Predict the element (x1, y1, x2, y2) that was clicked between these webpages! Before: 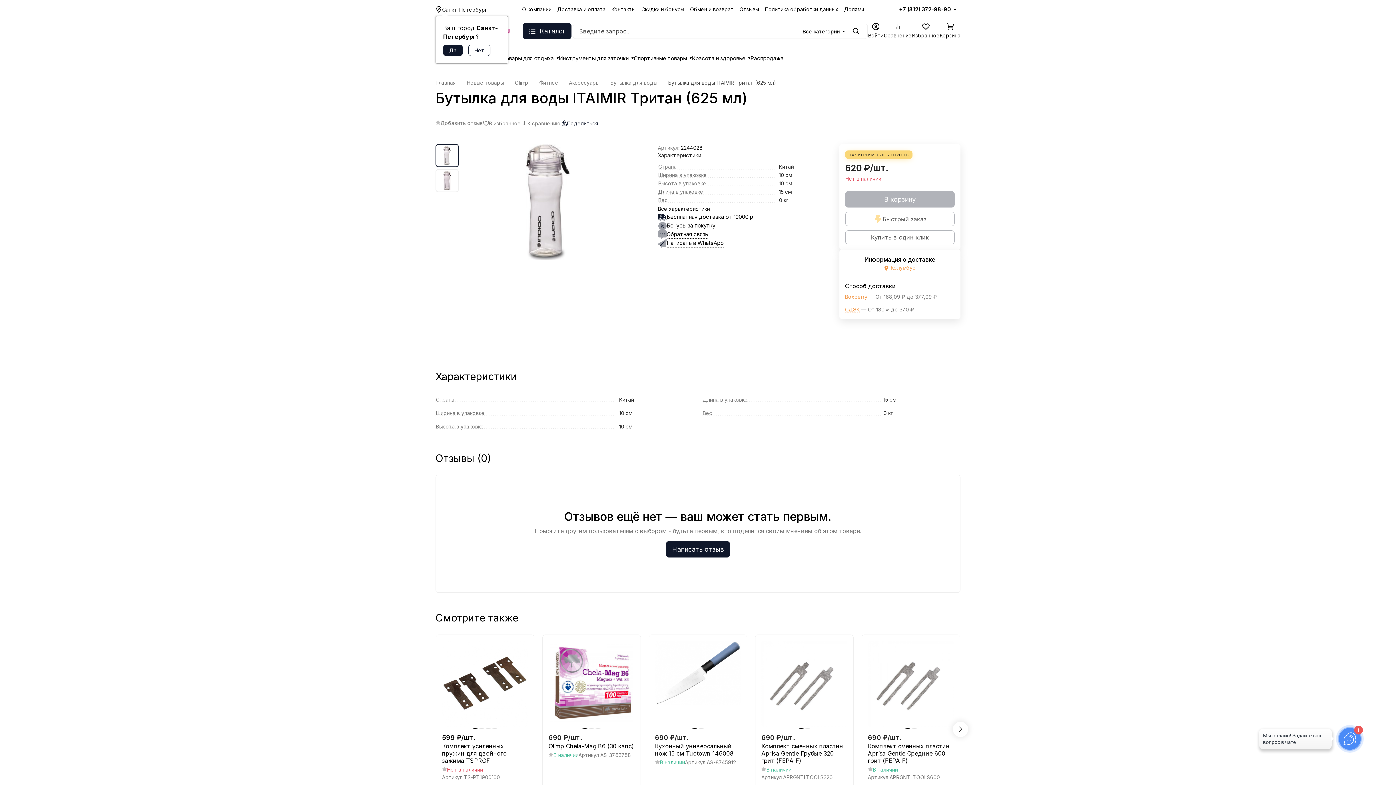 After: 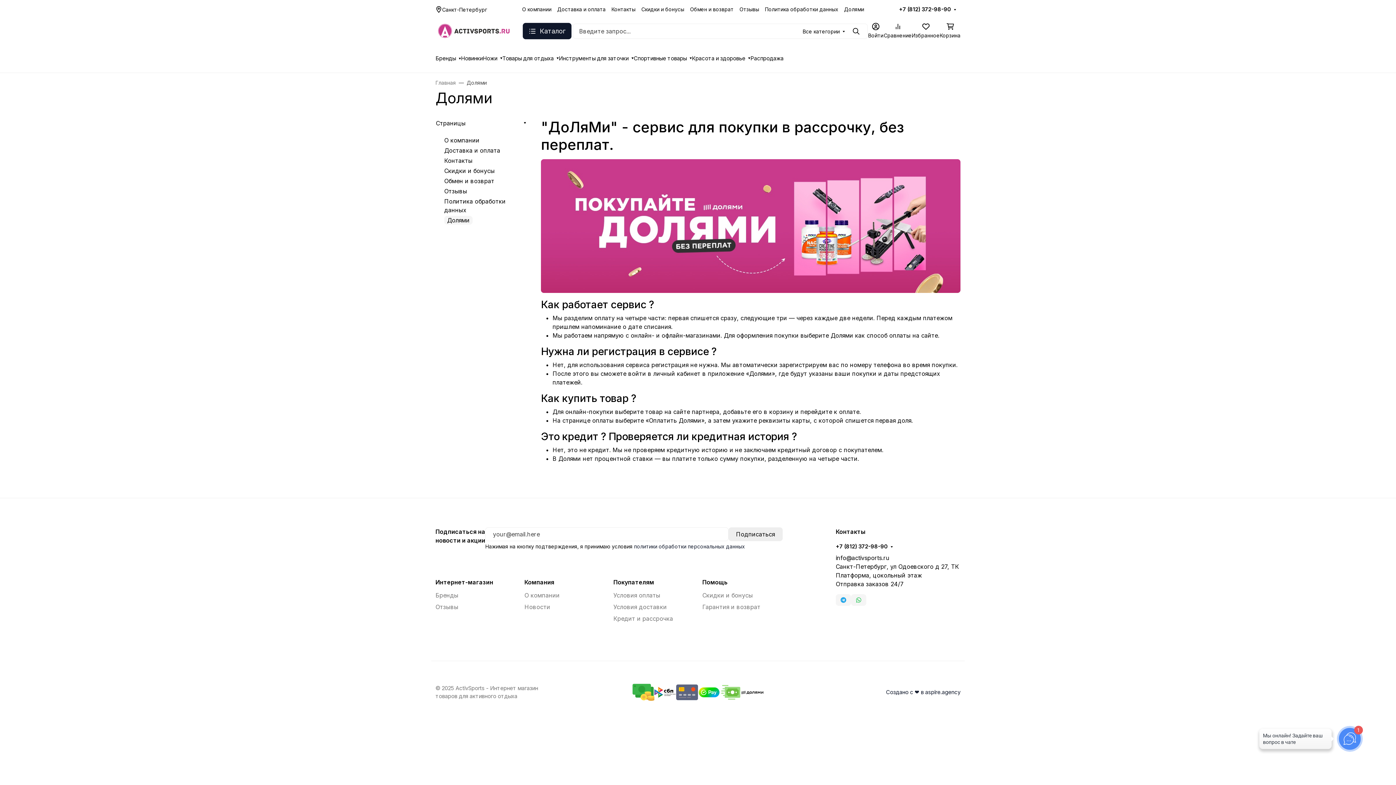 Action: bbox: (841, 5, 867, 12) label: Долями